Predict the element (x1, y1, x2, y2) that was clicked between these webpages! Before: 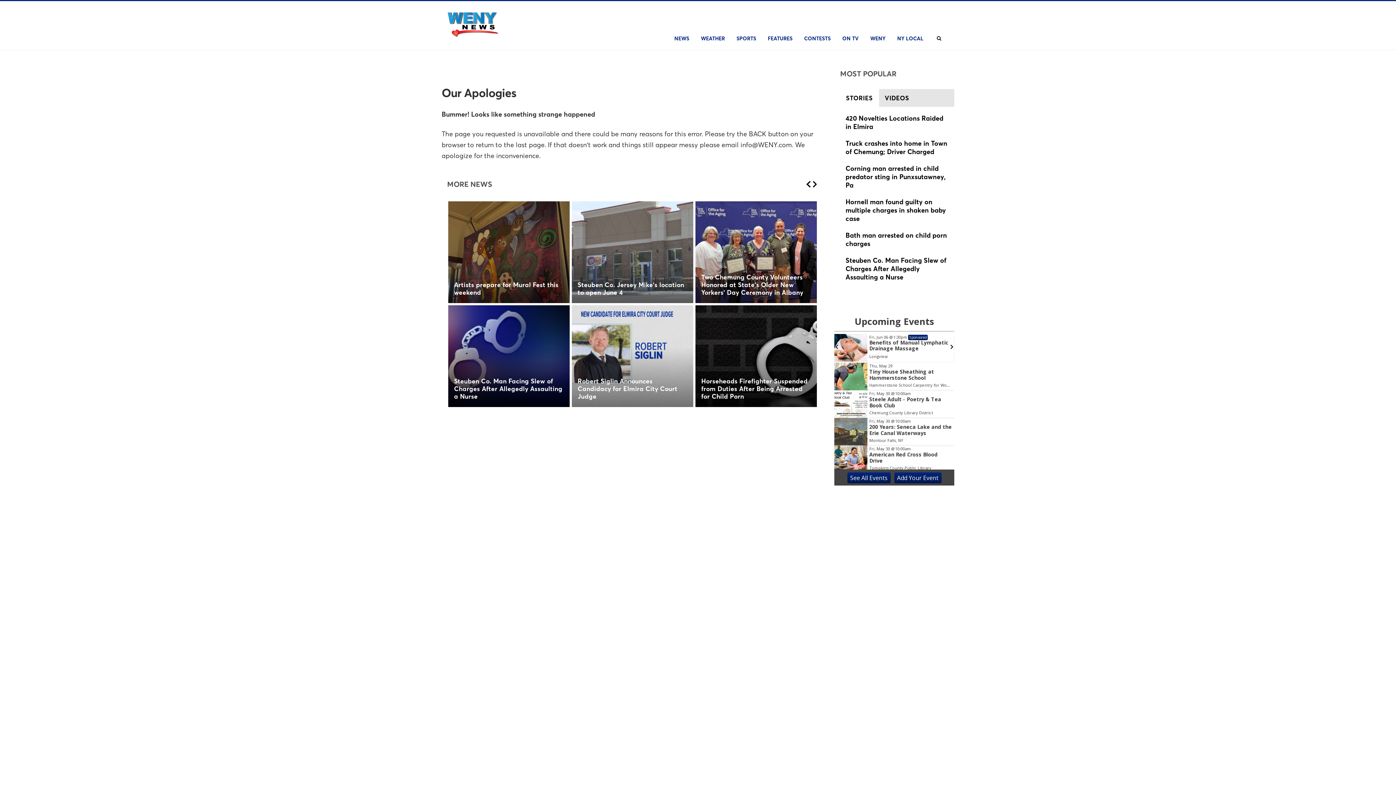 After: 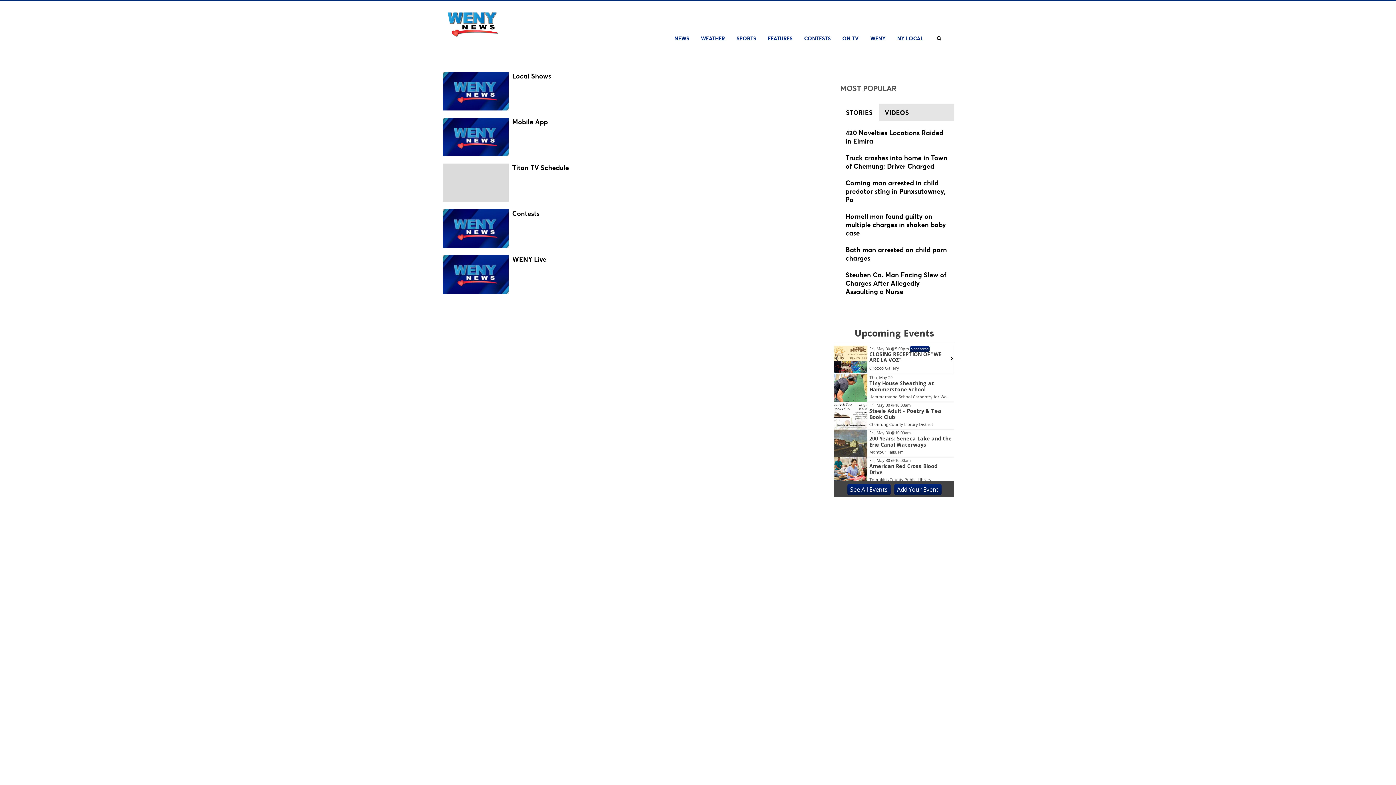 Action: bbox: (836, 27, 864, 49) label: ON TV